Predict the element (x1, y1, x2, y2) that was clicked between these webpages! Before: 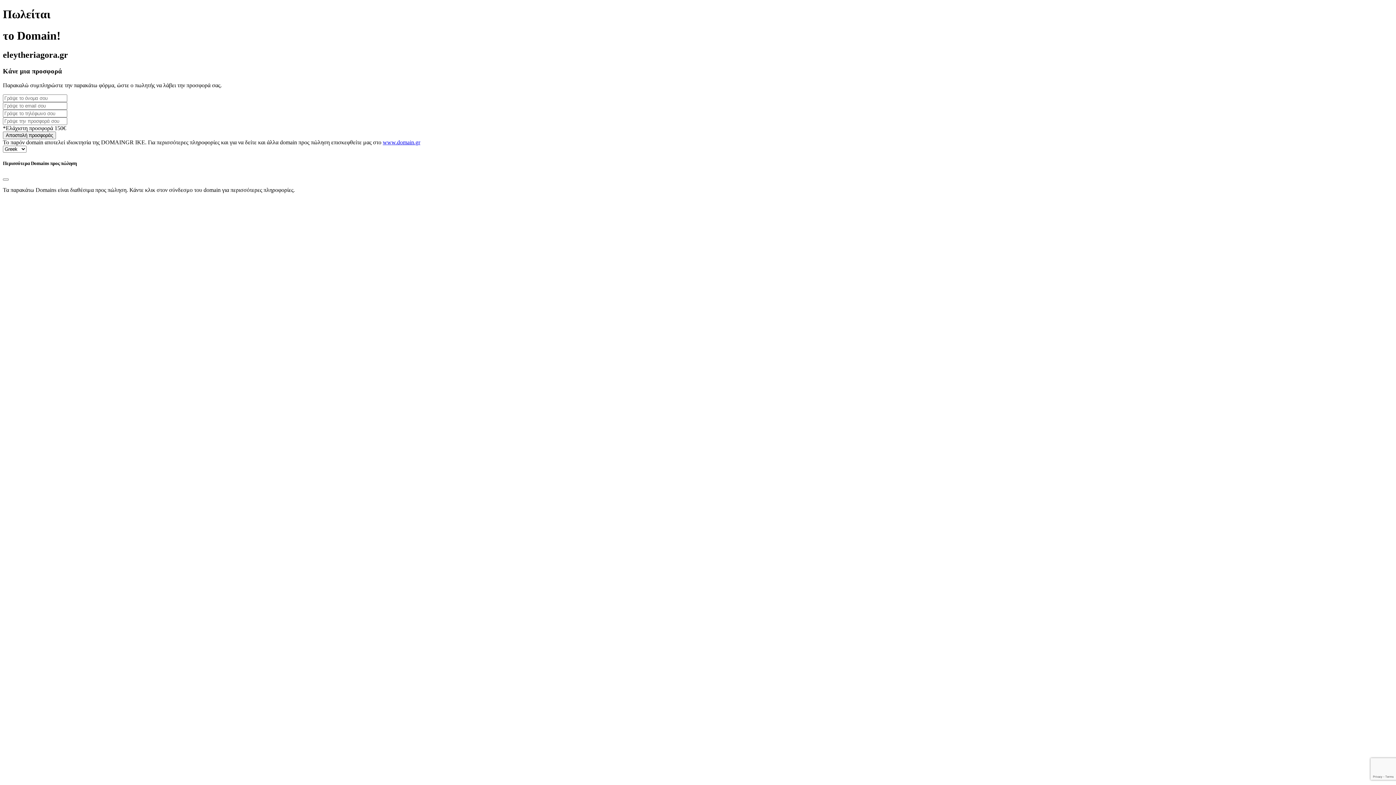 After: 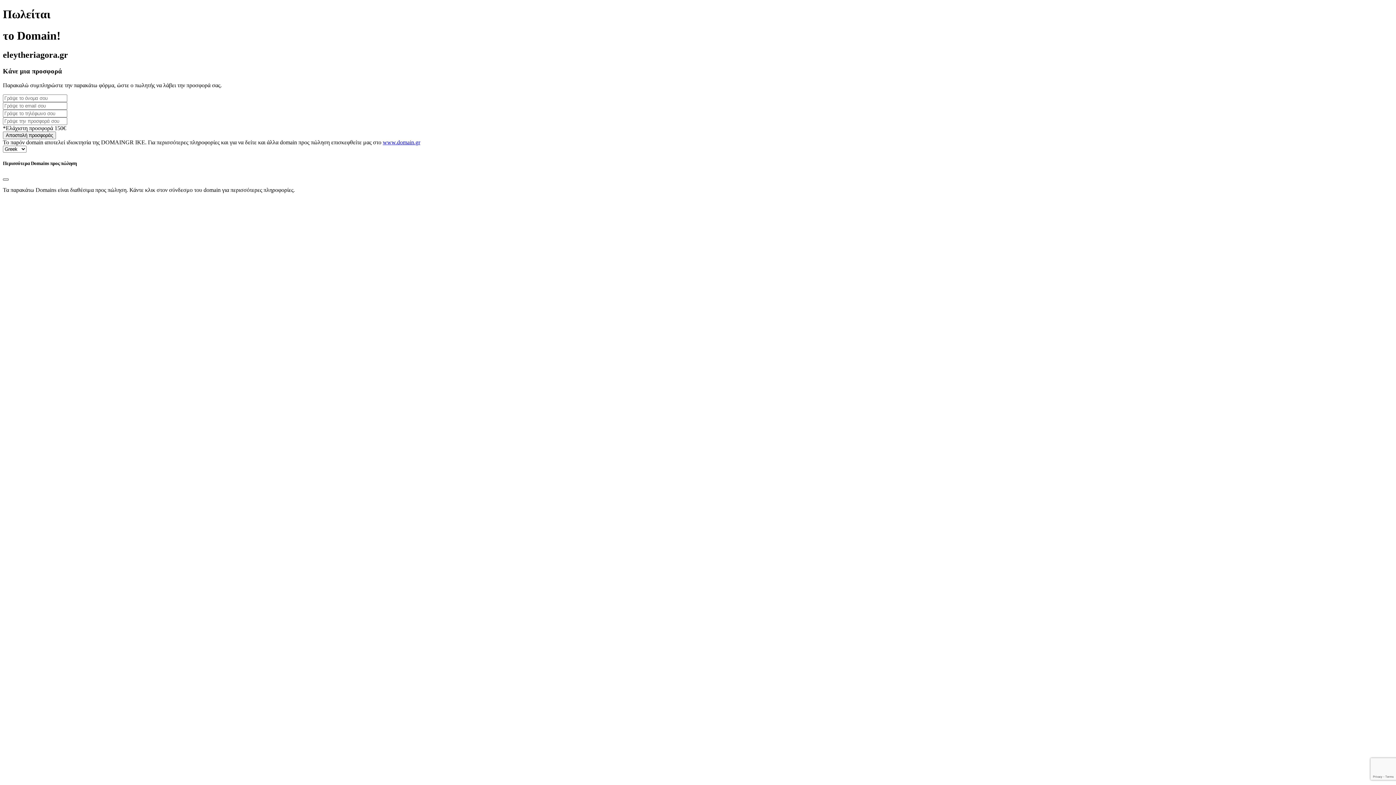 Action: bbox: (2, 178, 8, 180) label: Close